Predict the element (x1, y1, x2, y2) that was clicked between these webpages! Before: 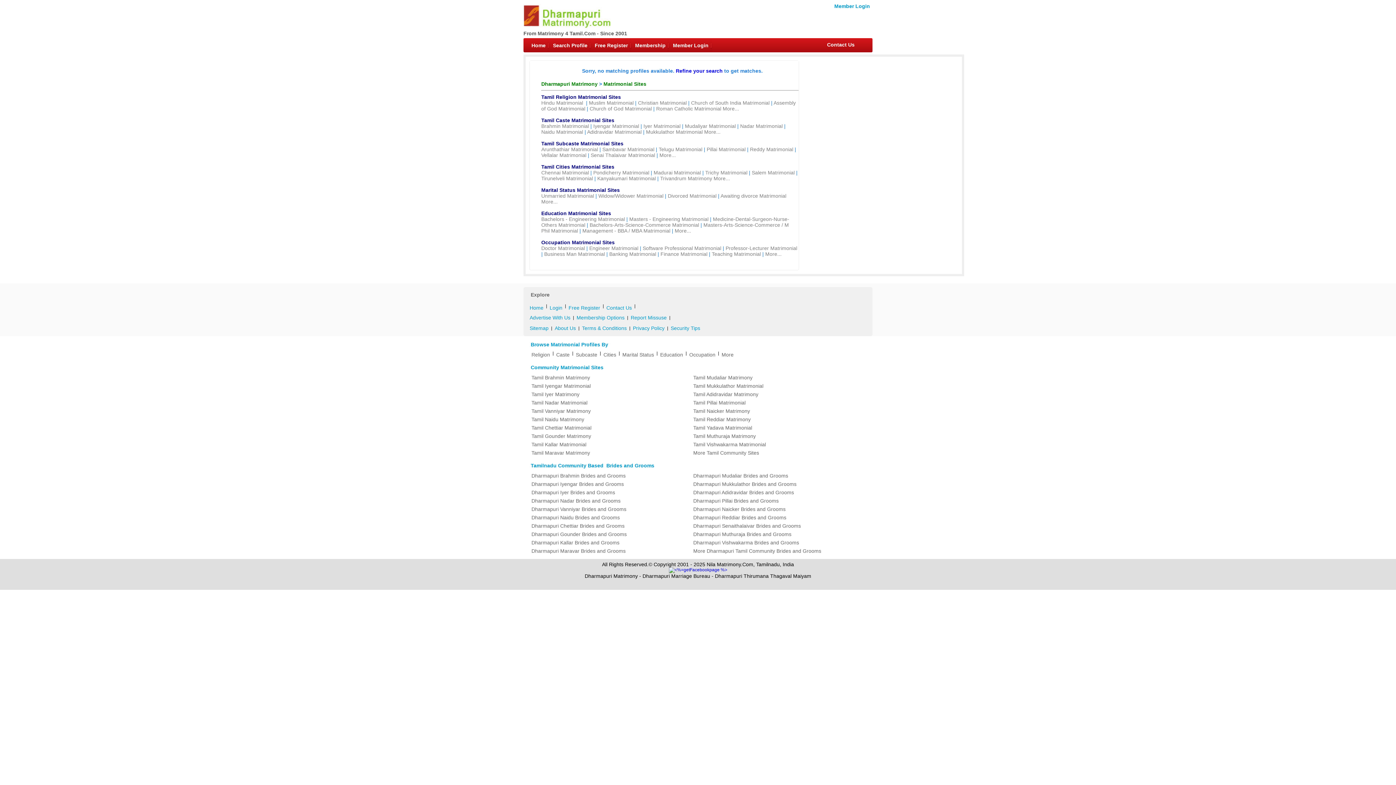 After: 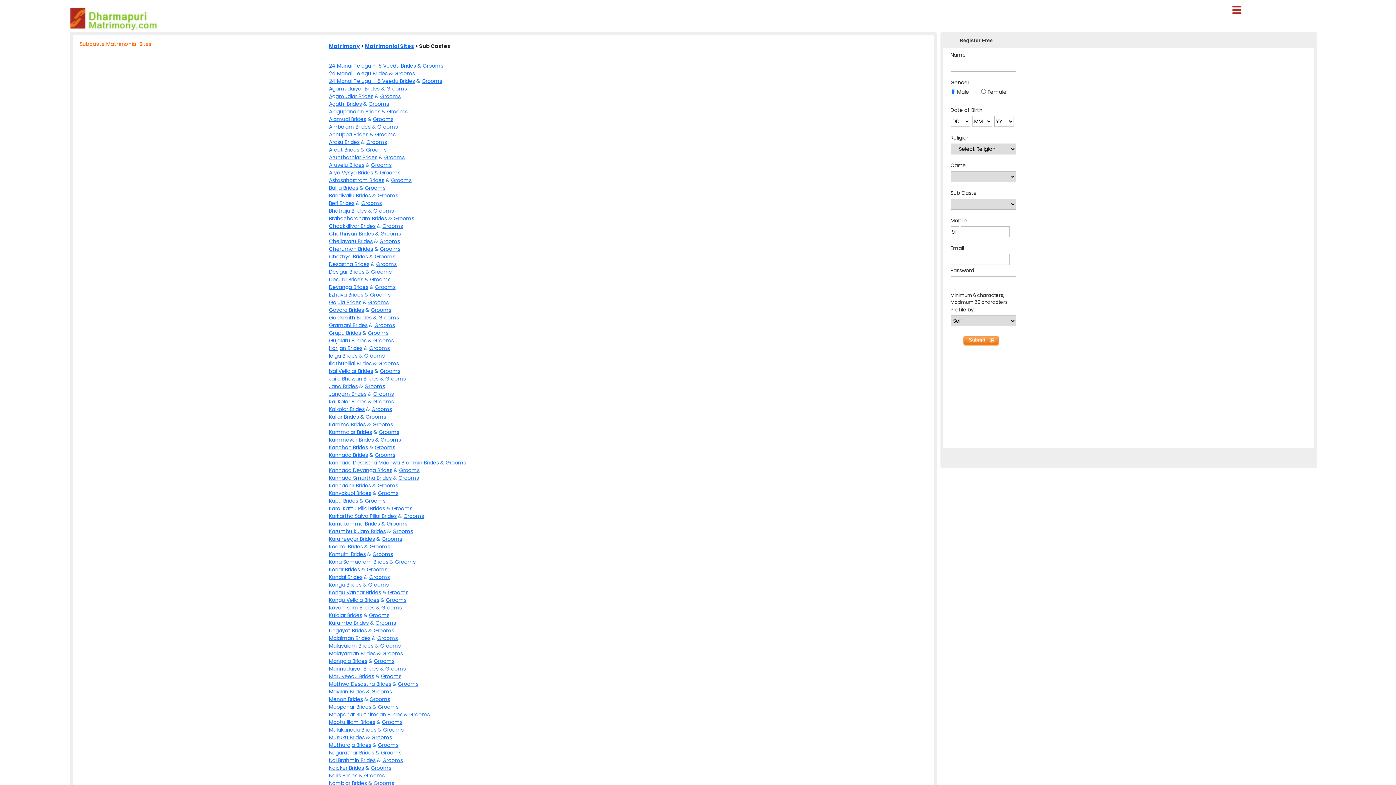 Action: label: Subcaste bbox: (573, 350, 600, 359)